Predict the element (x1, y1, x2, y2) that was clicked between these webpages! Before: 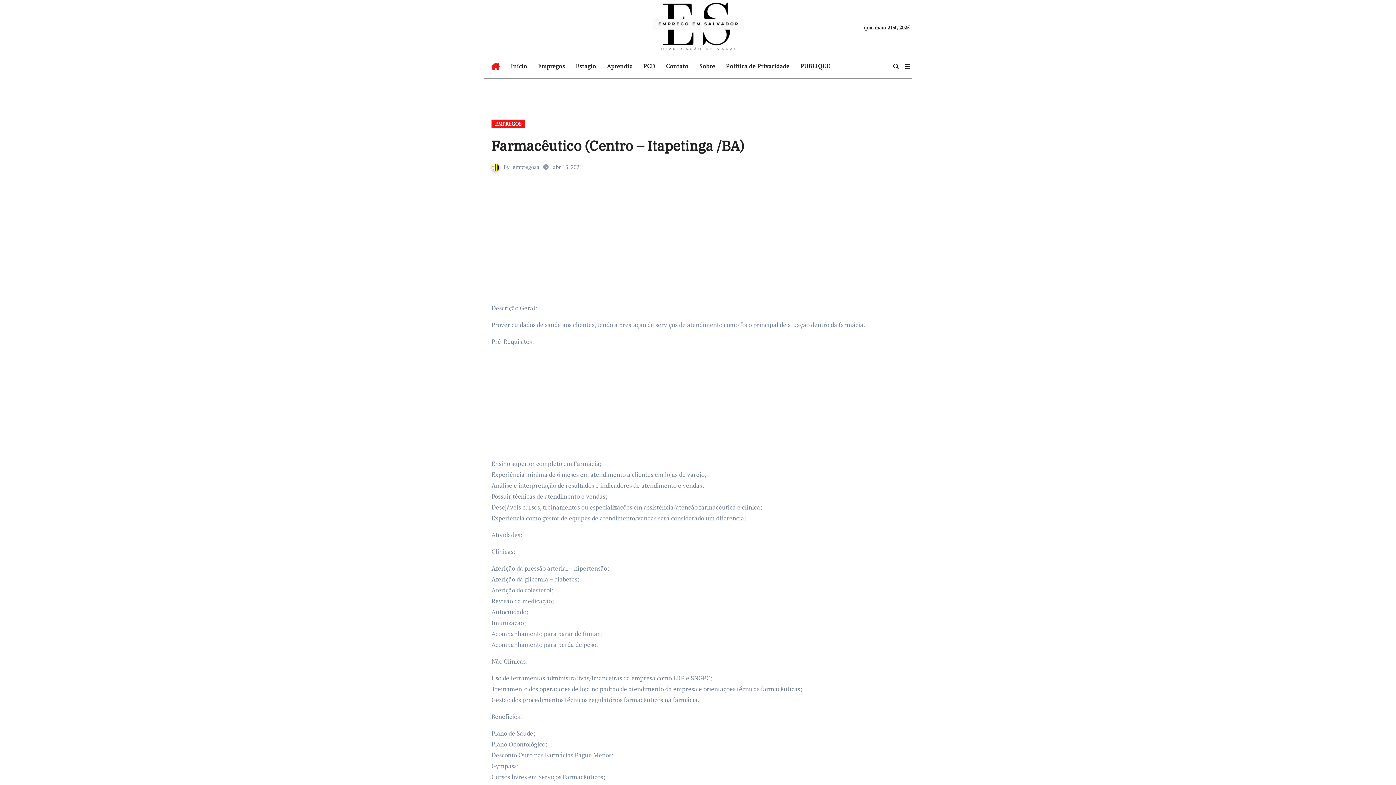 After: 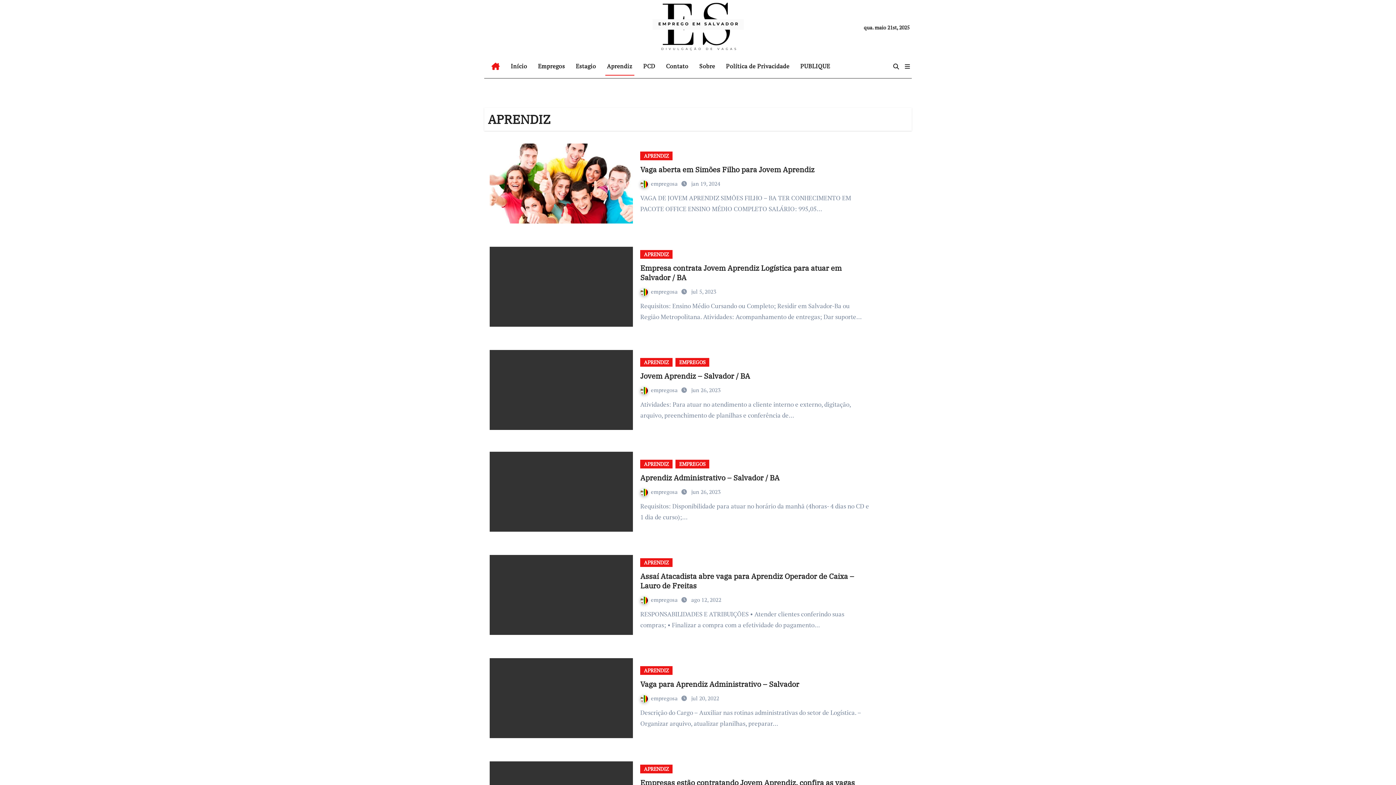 Action: bbox: (601, 56, 638, 76) label: Aprendiz